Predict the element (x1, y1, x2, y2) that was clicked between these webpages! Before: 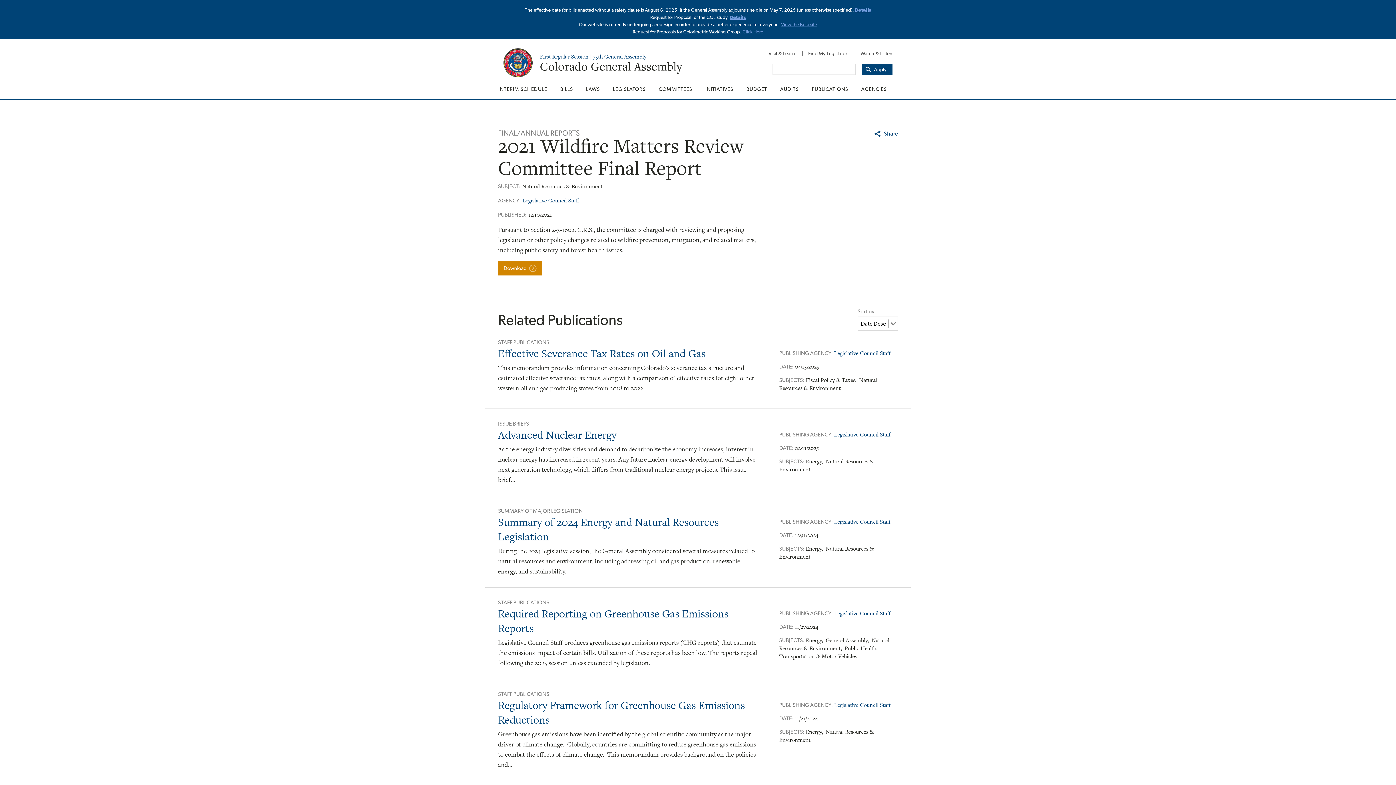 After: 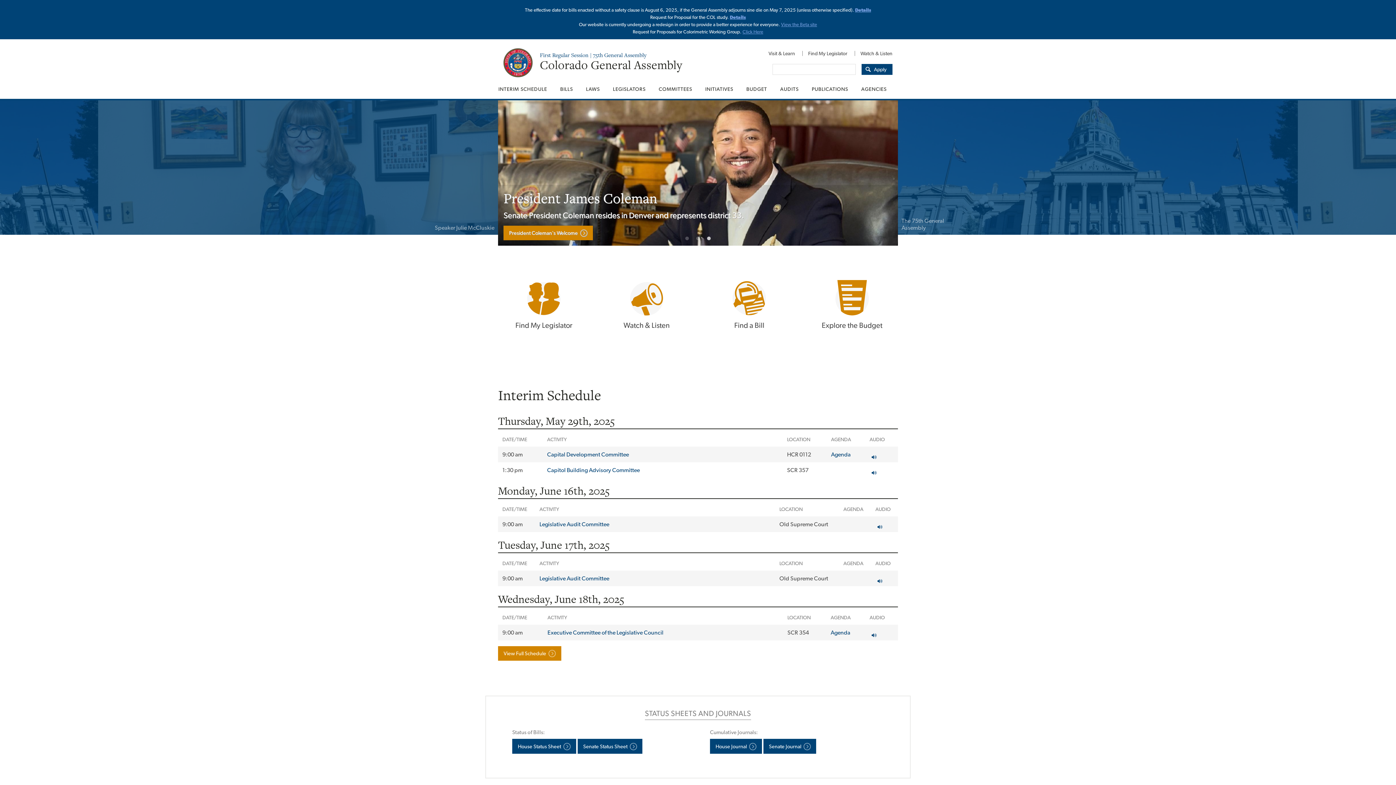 Action: label: Colorado General Assembly bbox: (540, 58, 682, 74)